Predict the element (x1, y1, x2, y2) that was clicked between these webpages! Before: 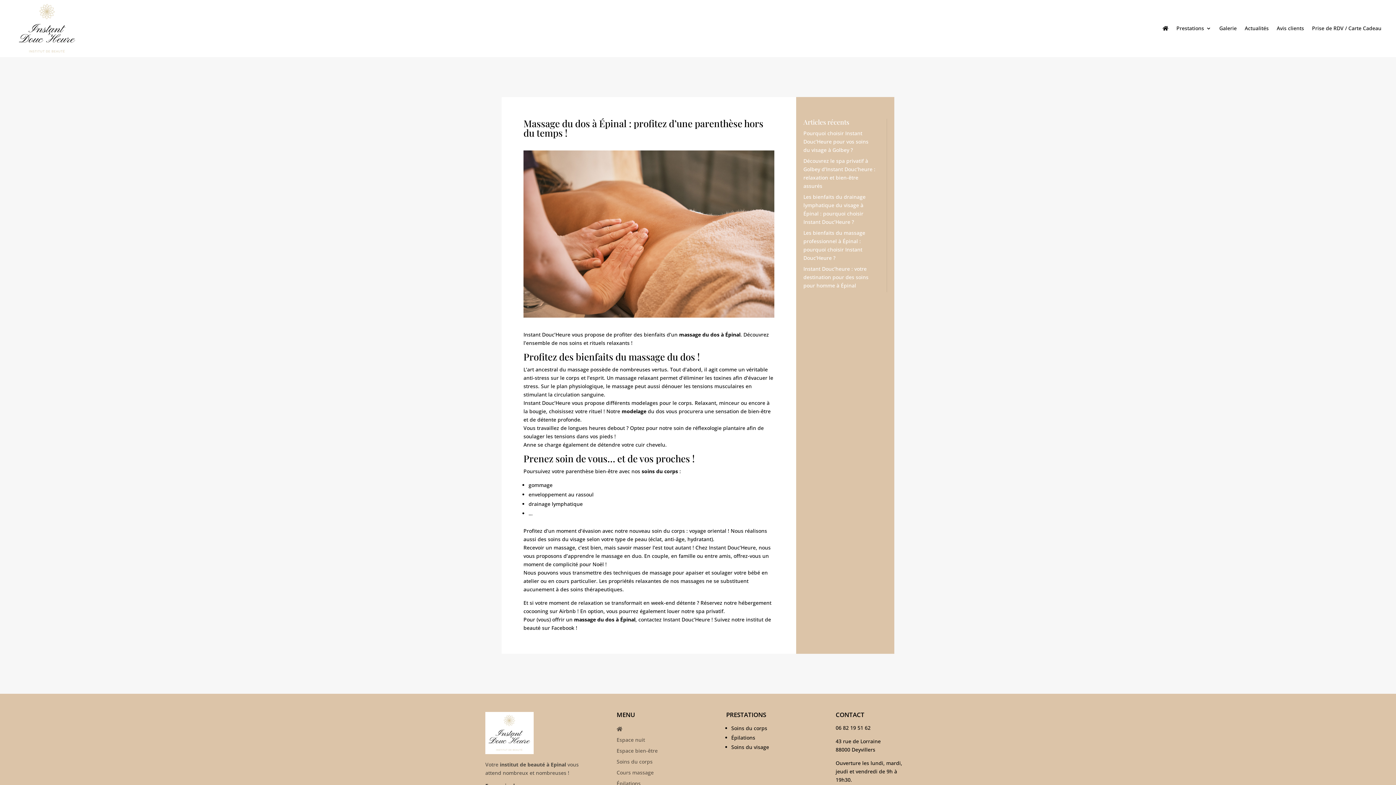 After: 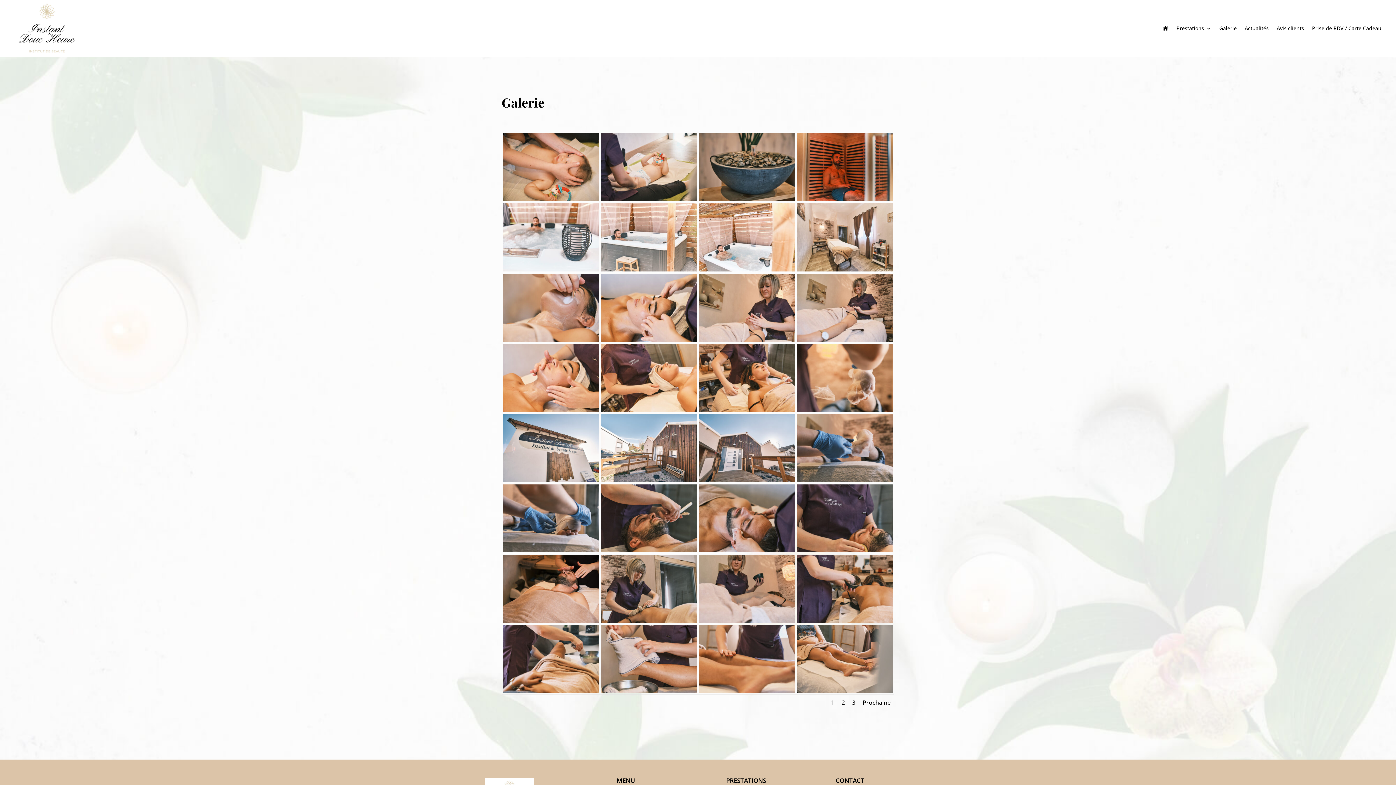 Action: label: Galerie bbox: (1219, 25, 1237, 33)